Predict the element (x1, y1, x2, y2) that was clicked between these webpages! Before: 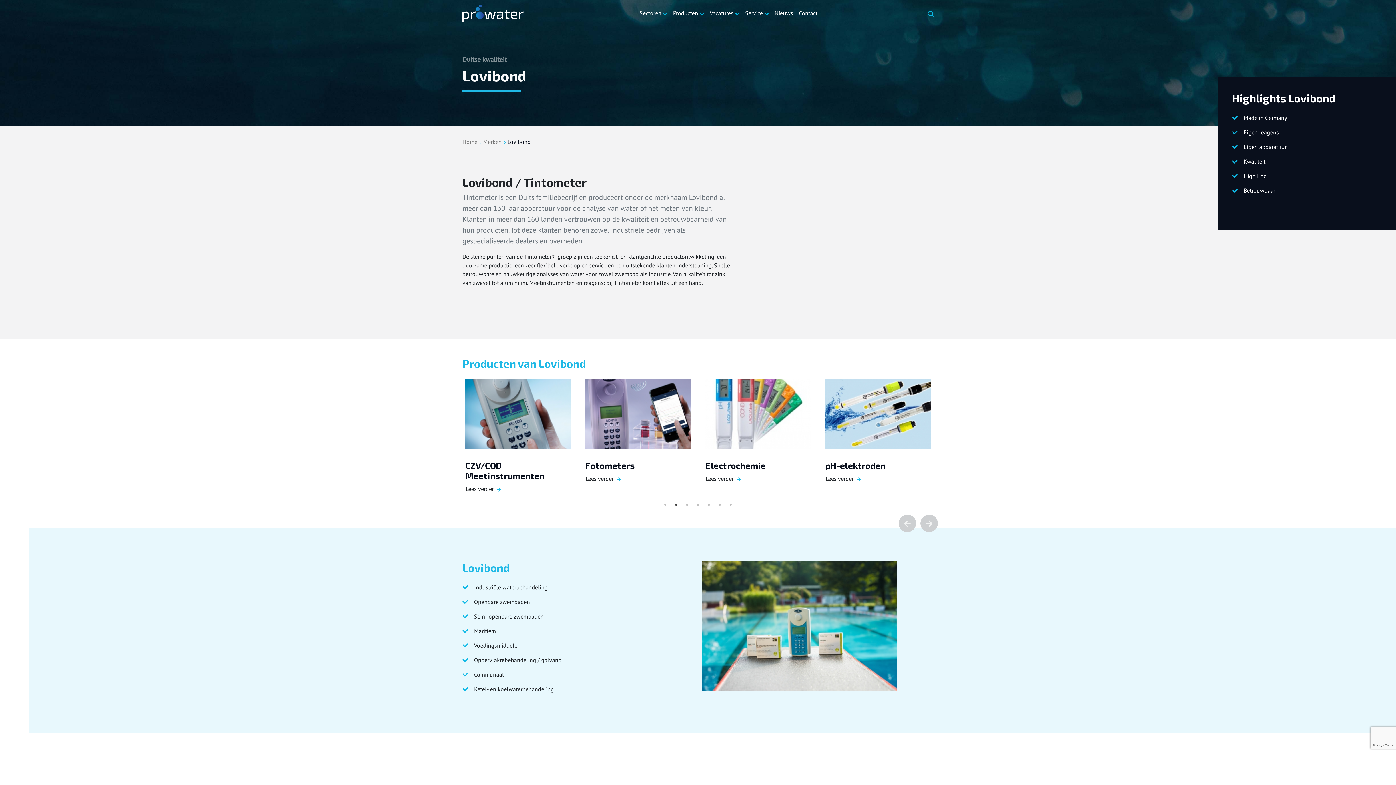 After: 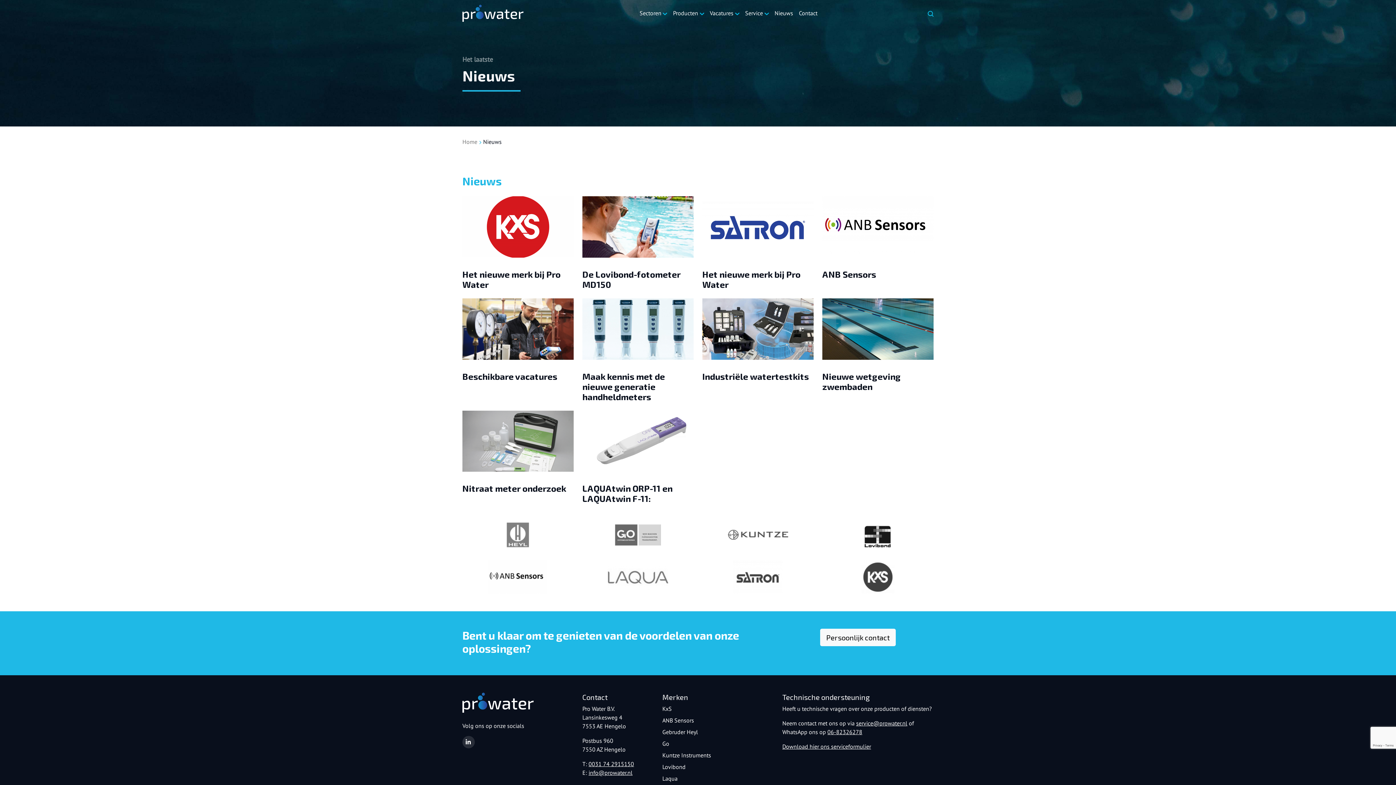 Action: bbox: (771, 5, 796, 20) label: Nieuws